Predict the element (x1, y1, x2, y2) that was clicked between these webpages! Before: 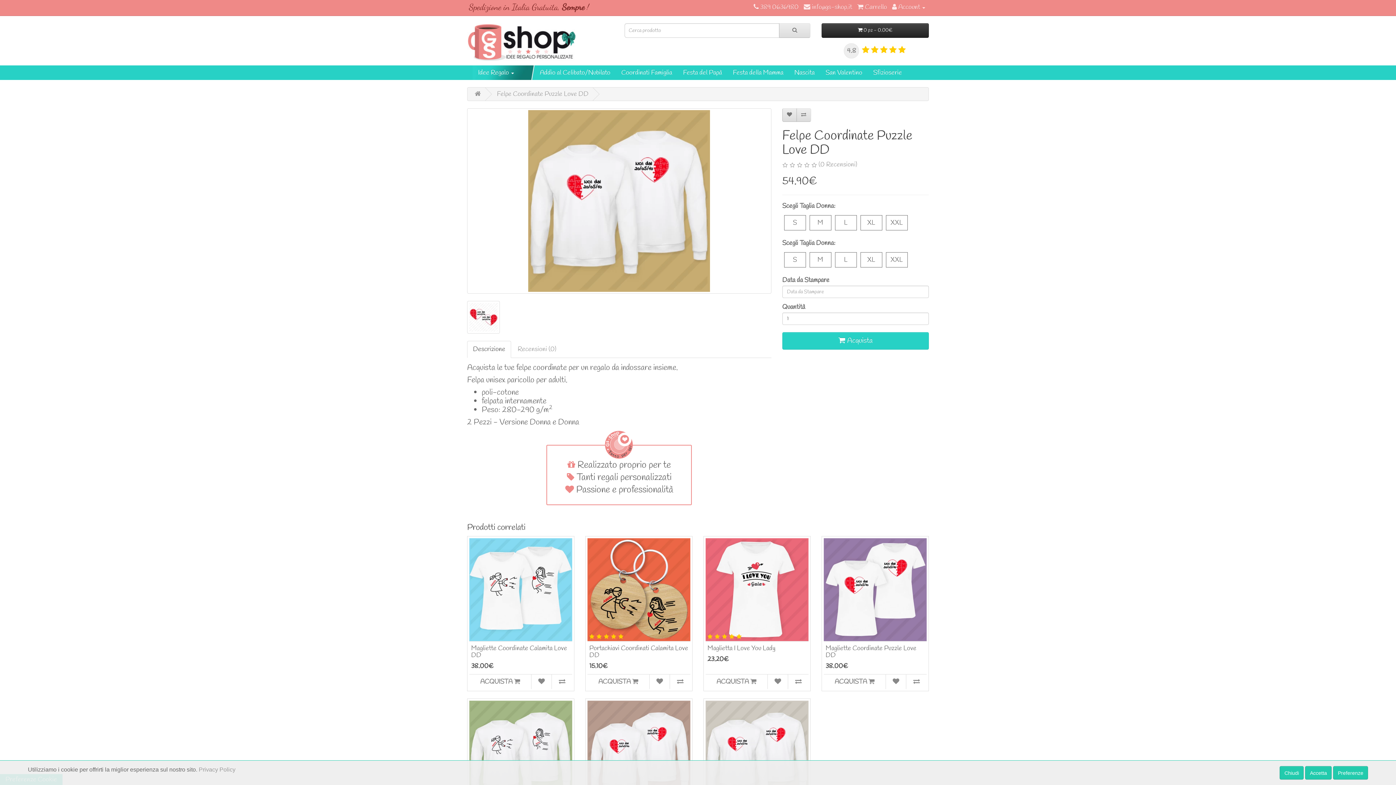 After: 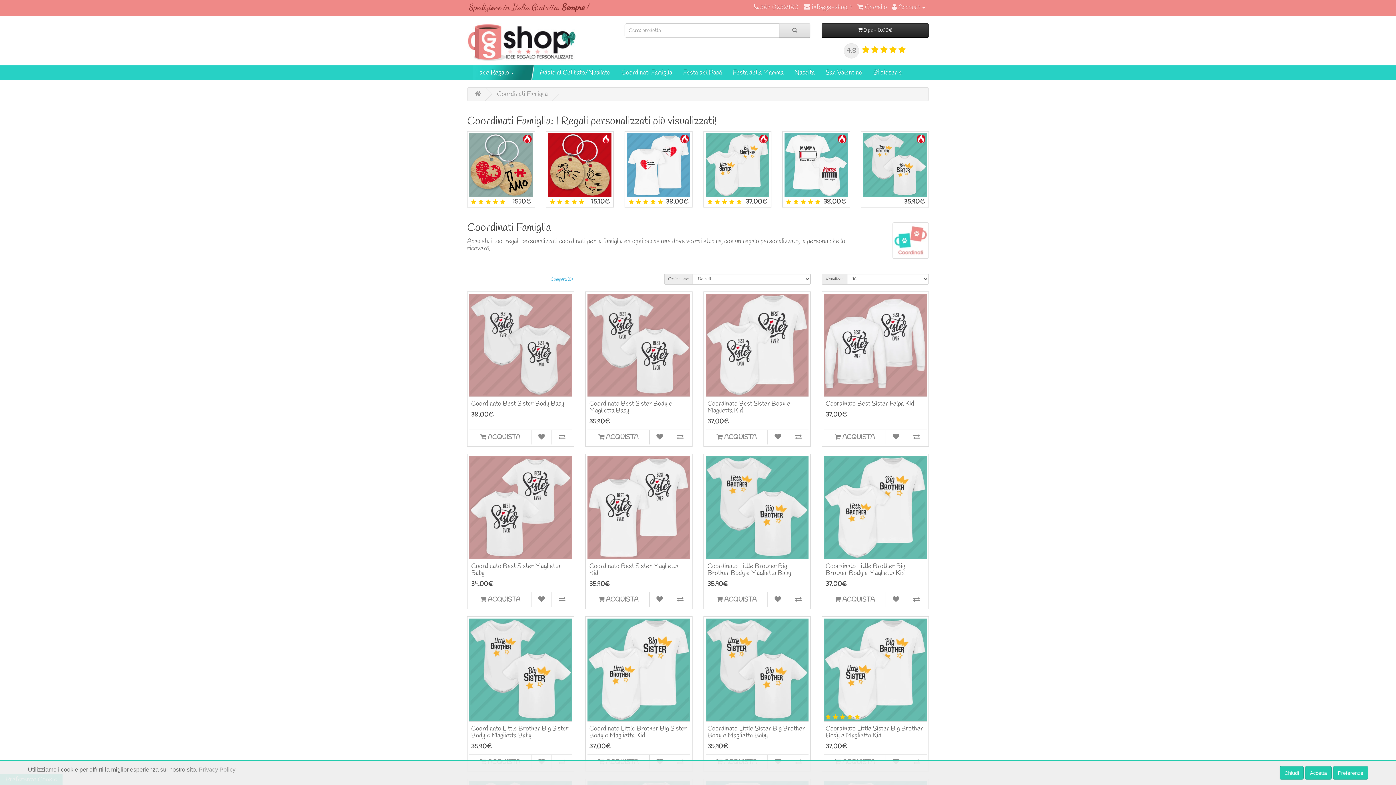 Action: label: Coordinati Famiglia bbox: (616, 65, 677, 80)